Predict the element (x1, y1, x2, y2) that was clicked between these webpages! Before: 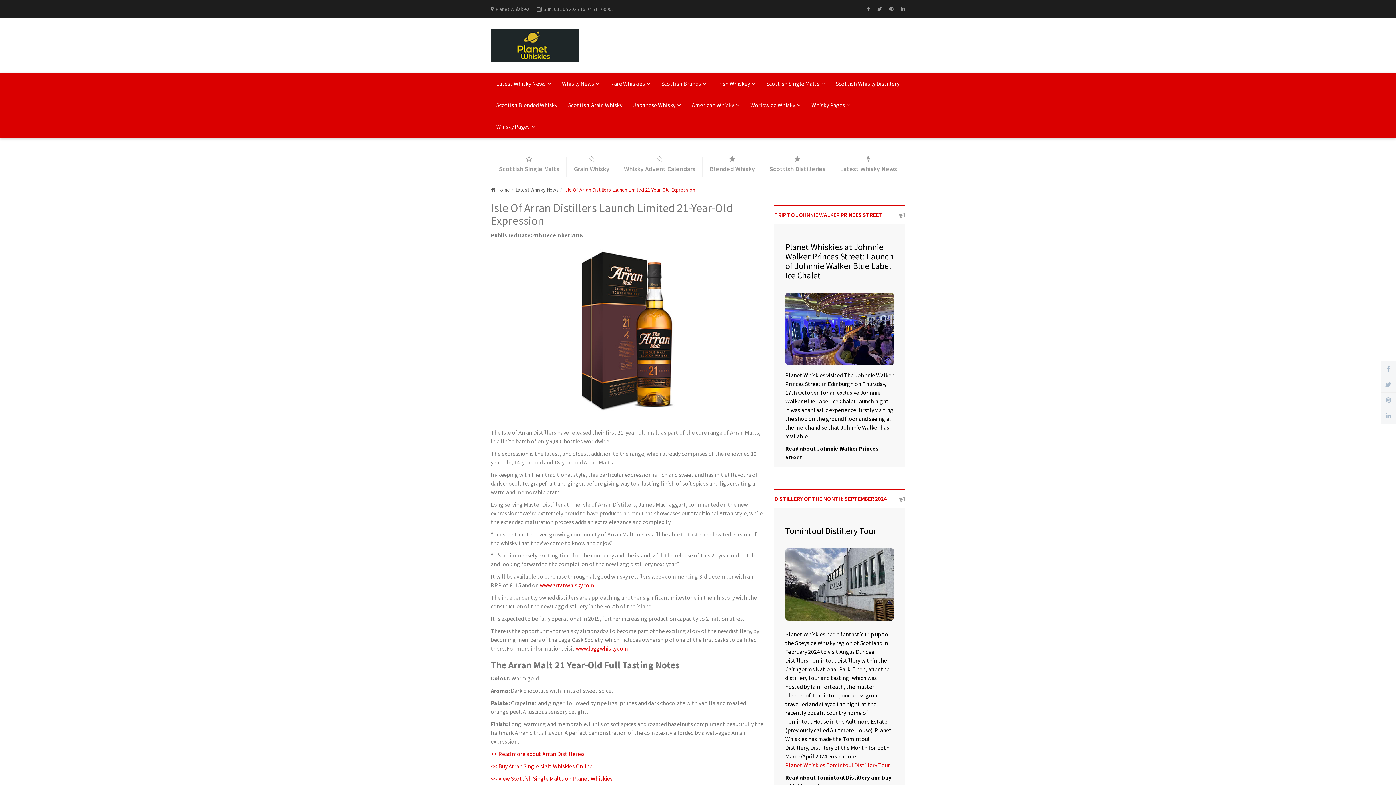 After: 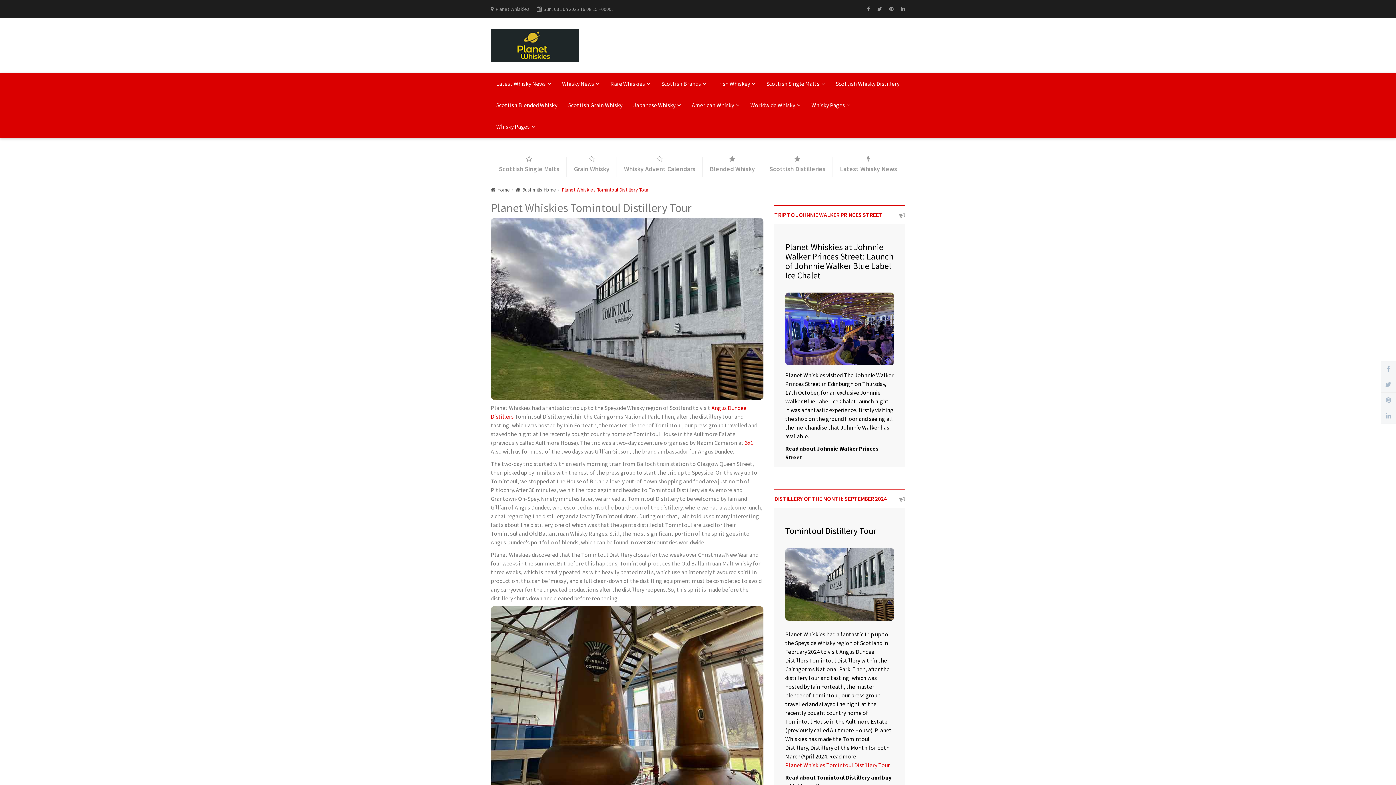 Action: label: Planet Whiskies Tomintoul Distillery Tour bbox: (785, 761, 894, 769)